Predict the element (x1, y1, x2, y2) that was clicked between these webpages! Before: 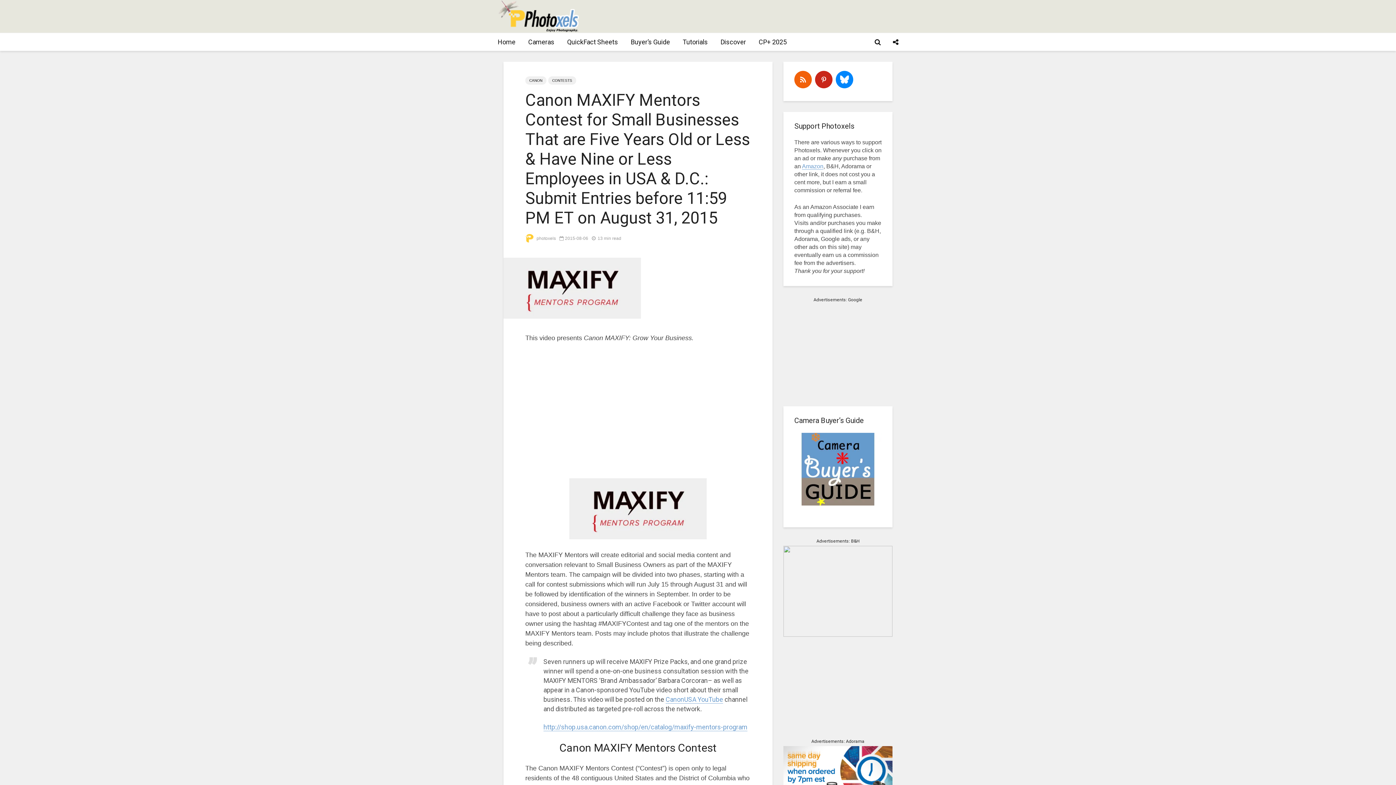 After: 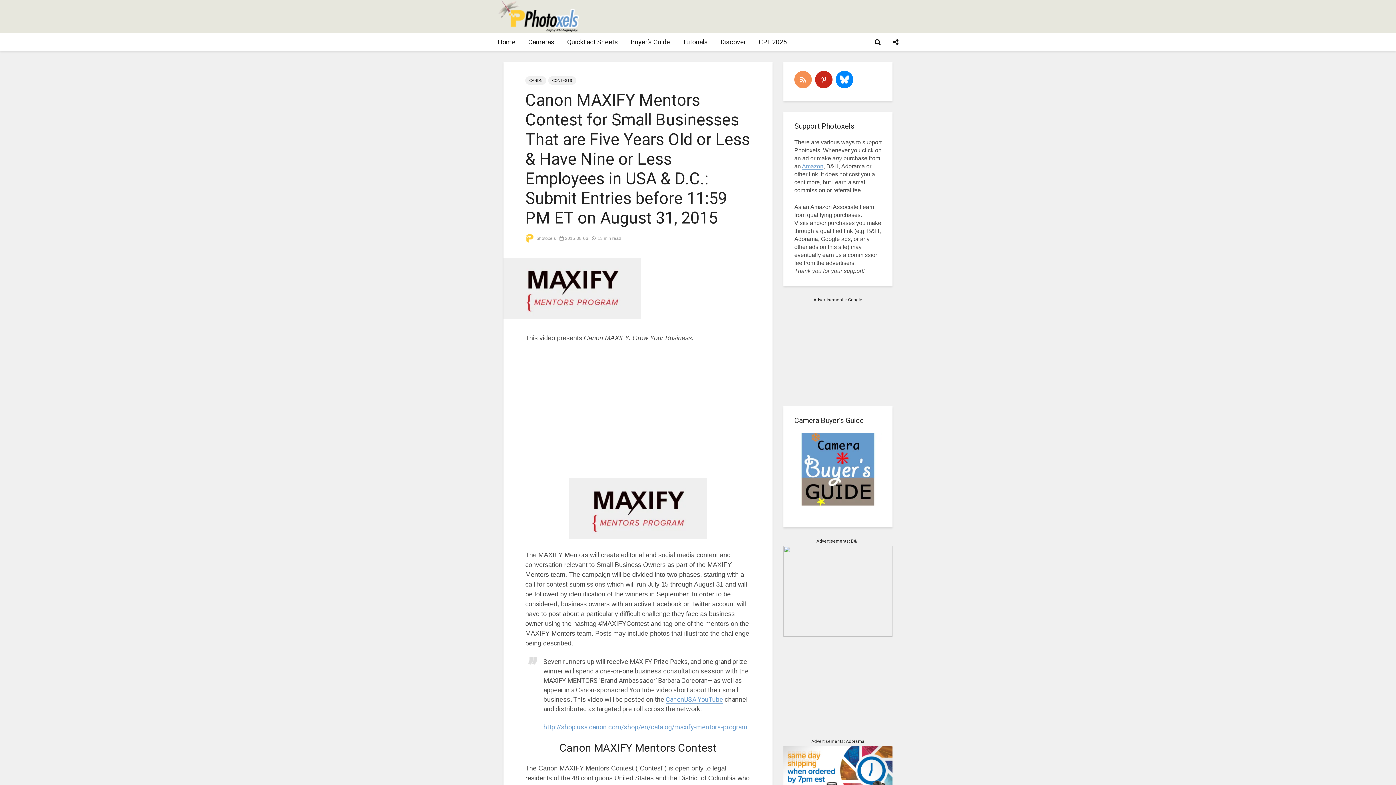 Action: bbox: (794, 70, 812, 88) label: rss